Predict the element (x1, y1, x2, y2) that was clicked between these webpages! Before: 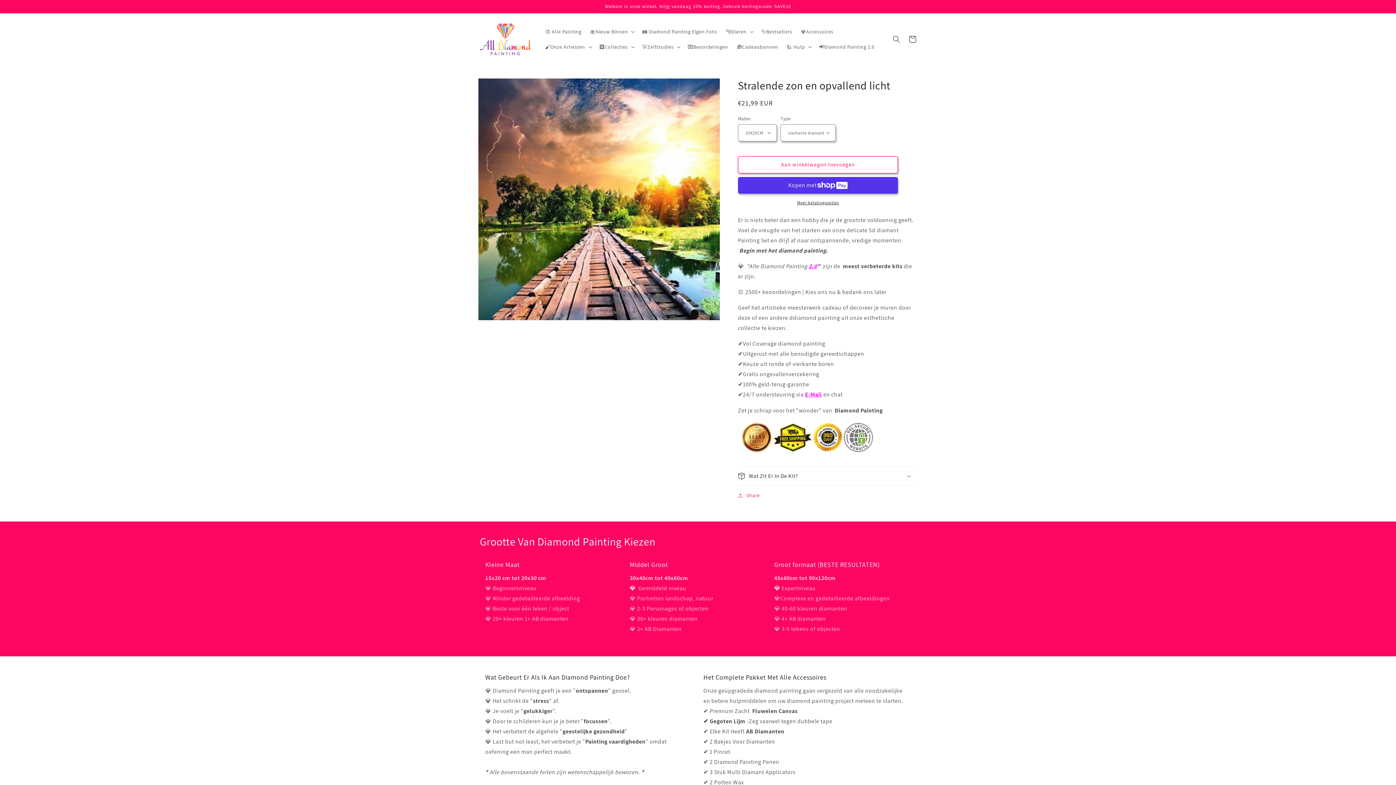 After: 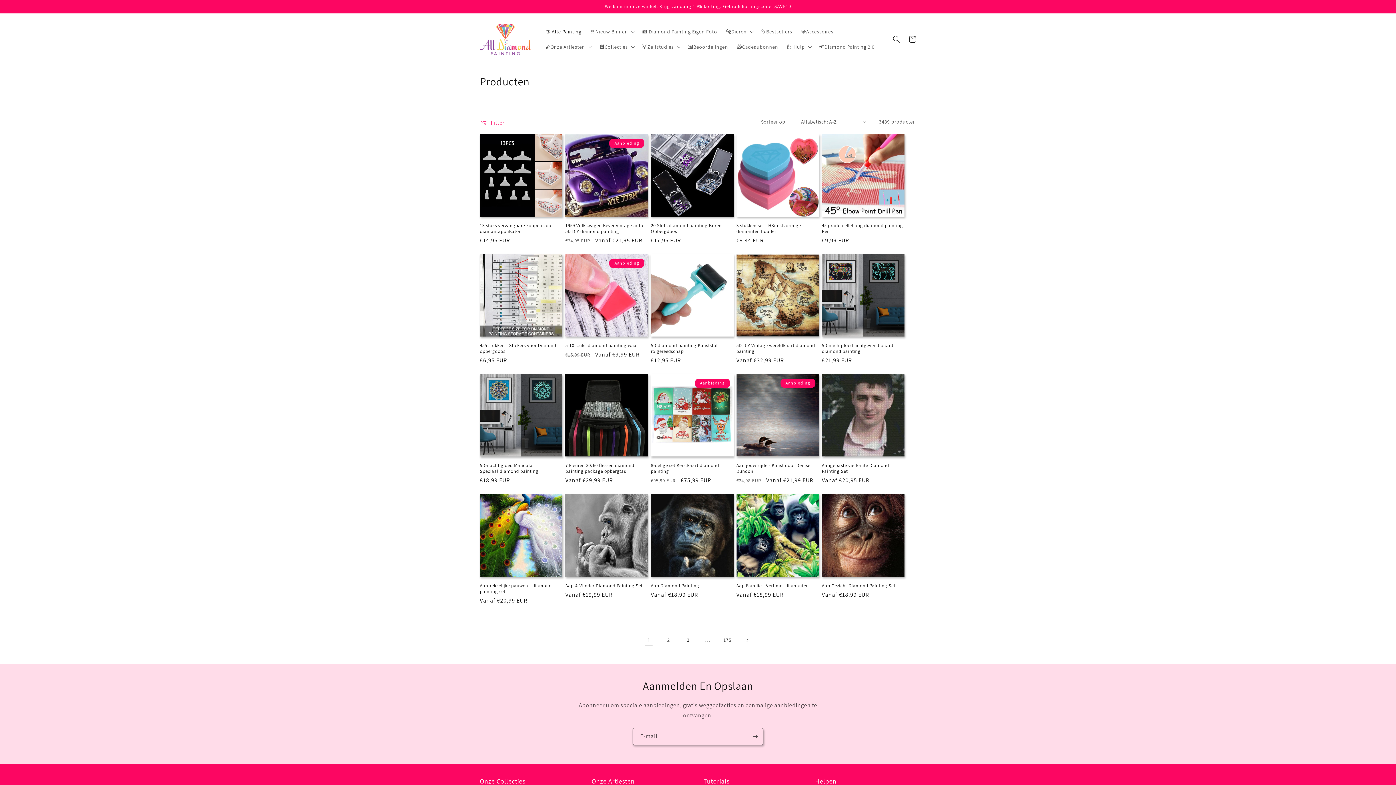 Action: bbox: (540, 24, 586, 39) label: 🎨 Alle Painting